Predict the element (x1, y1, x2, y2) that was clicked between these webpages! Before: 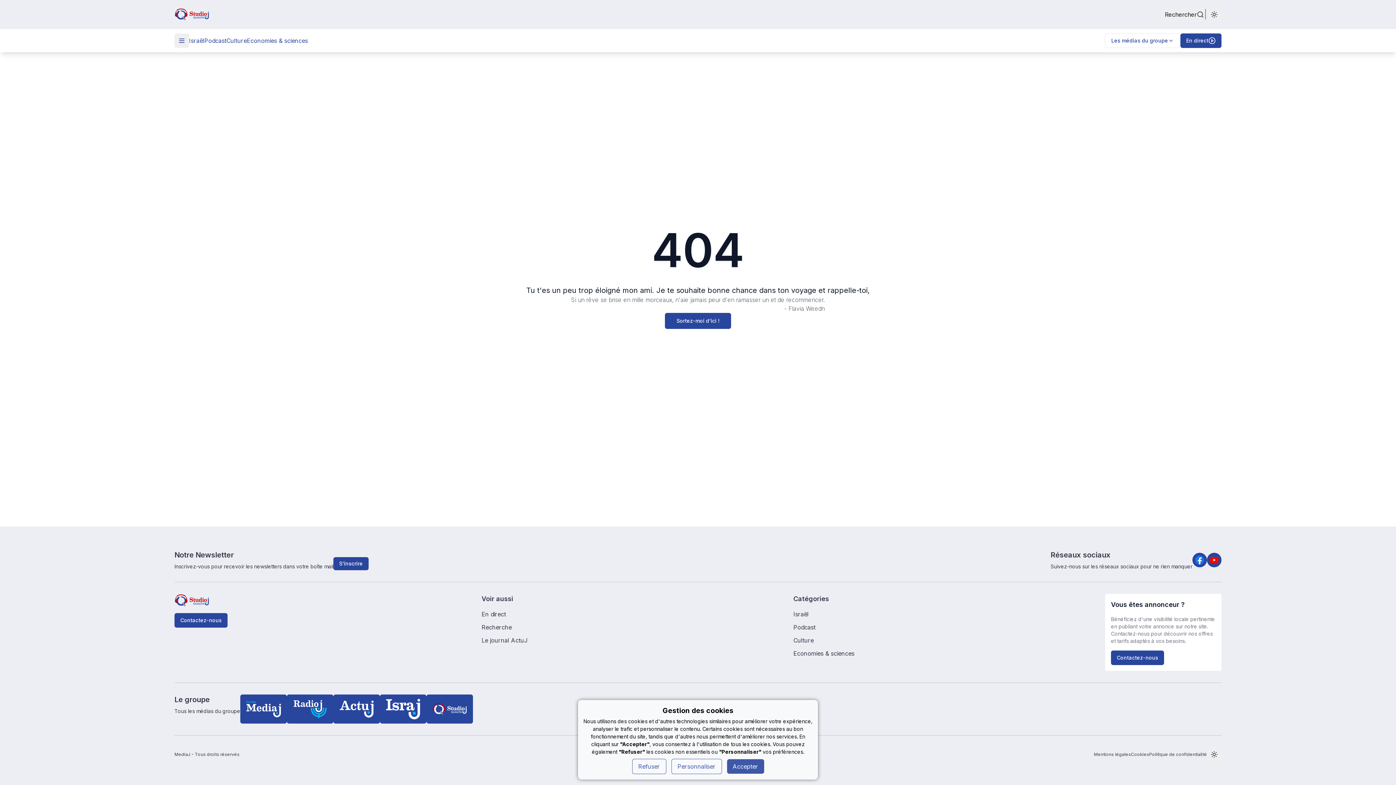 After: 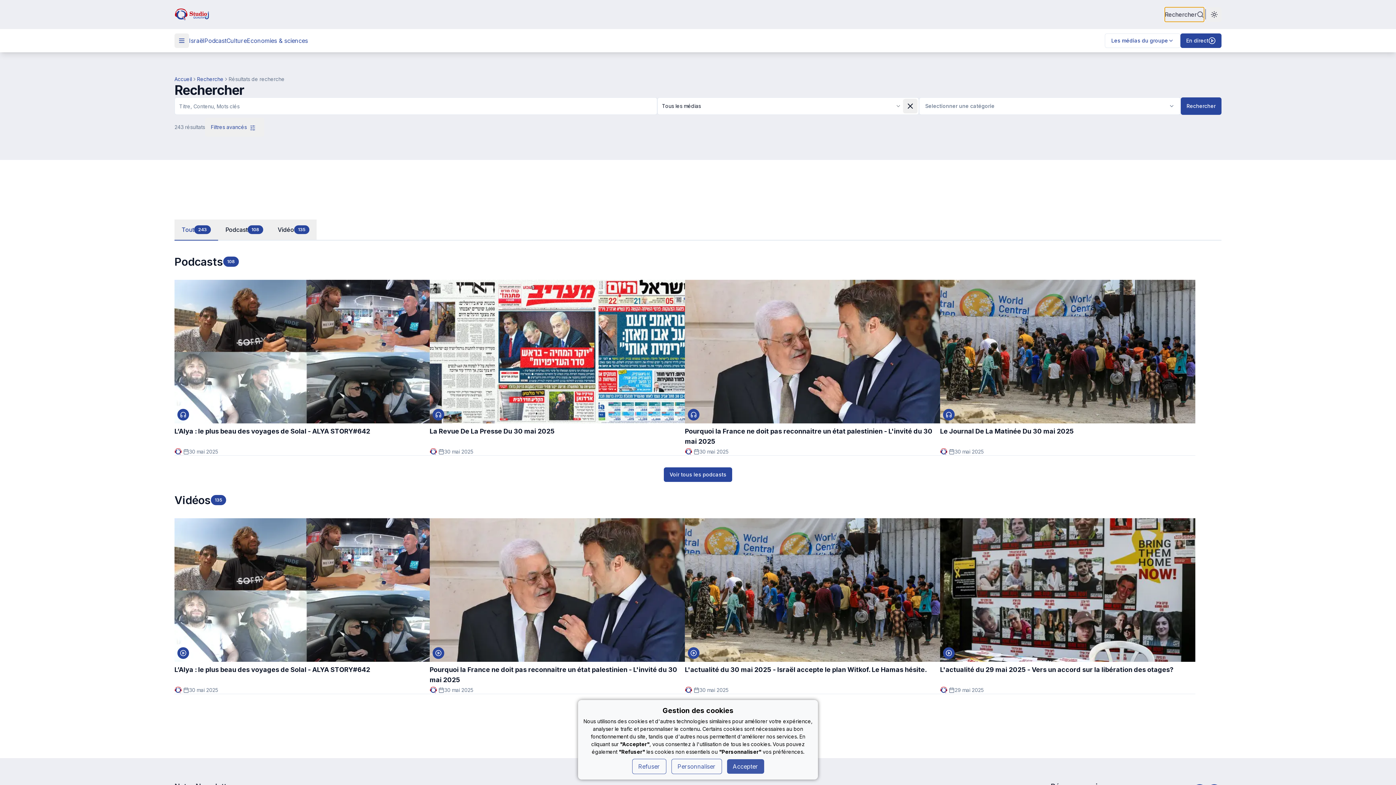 Action: label: Rechercher bbox: (1165, 7, 1204, 21)